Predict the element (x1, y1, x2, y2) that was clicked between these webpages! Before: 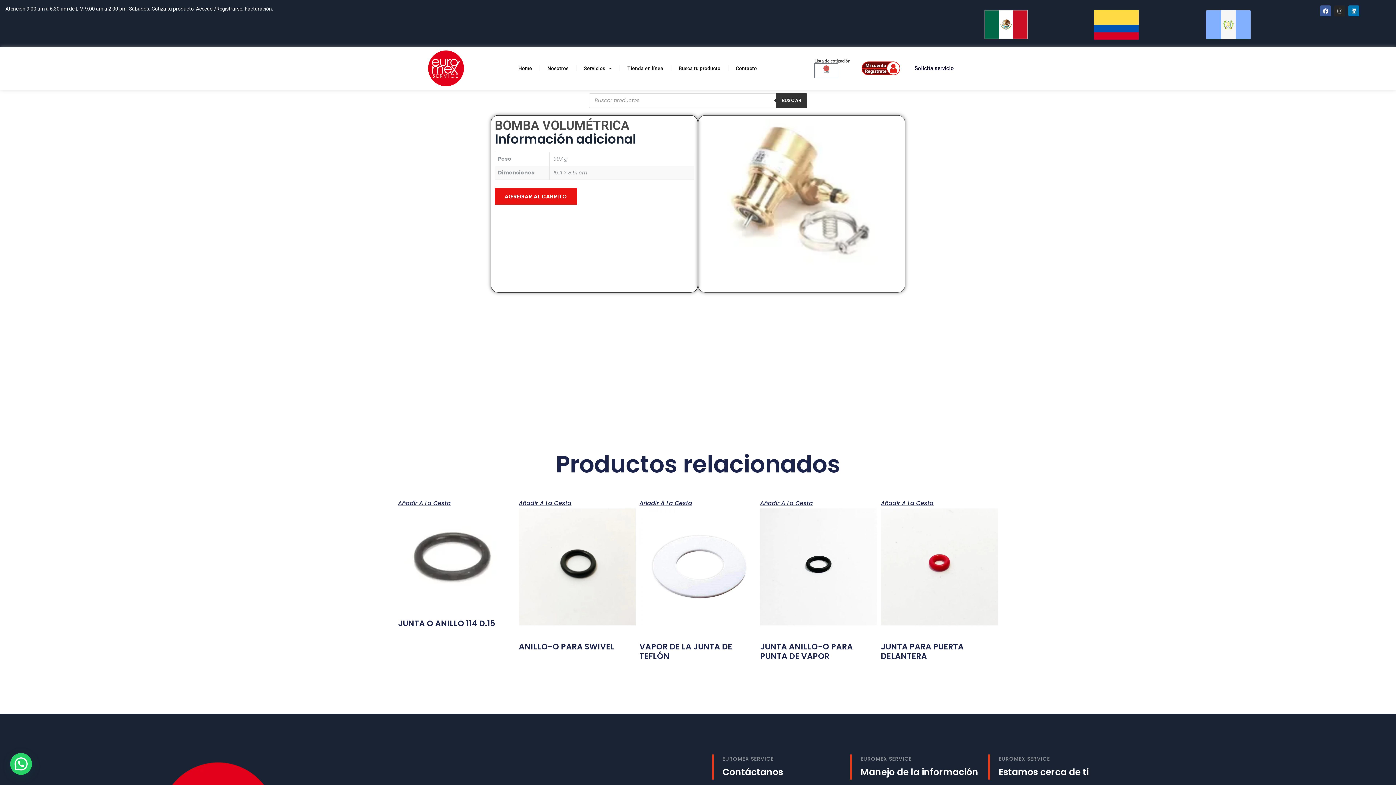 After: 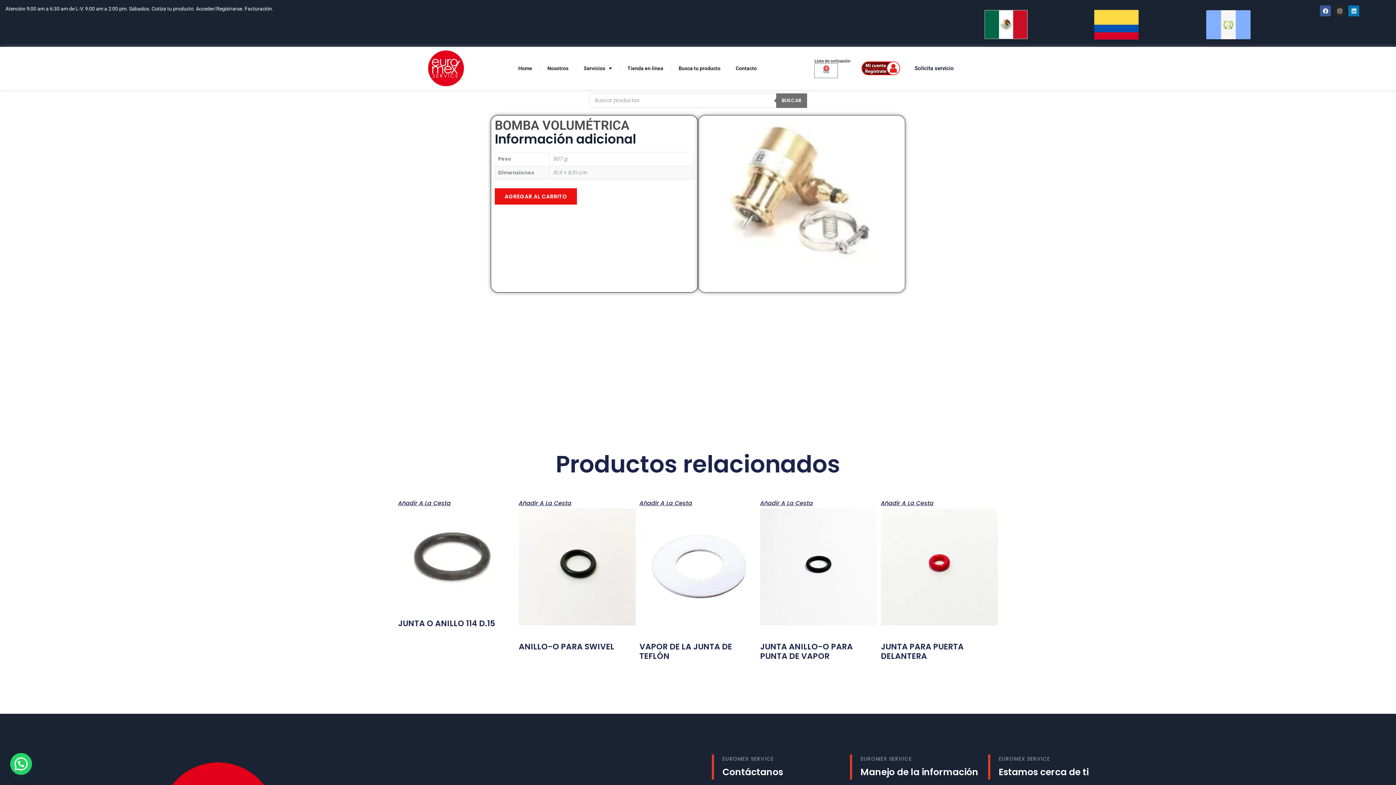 Action: bbox: (776, 93, 807, 107) label: buscar